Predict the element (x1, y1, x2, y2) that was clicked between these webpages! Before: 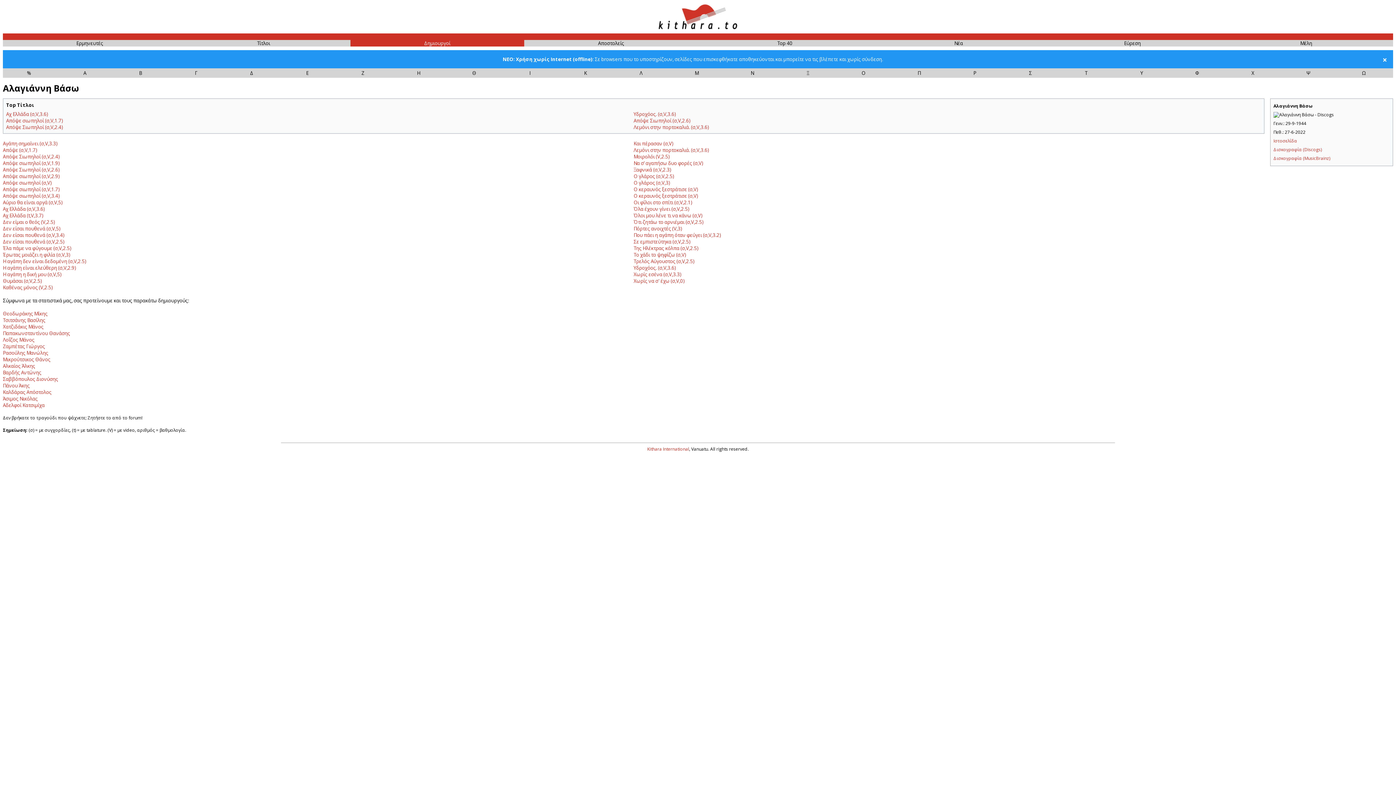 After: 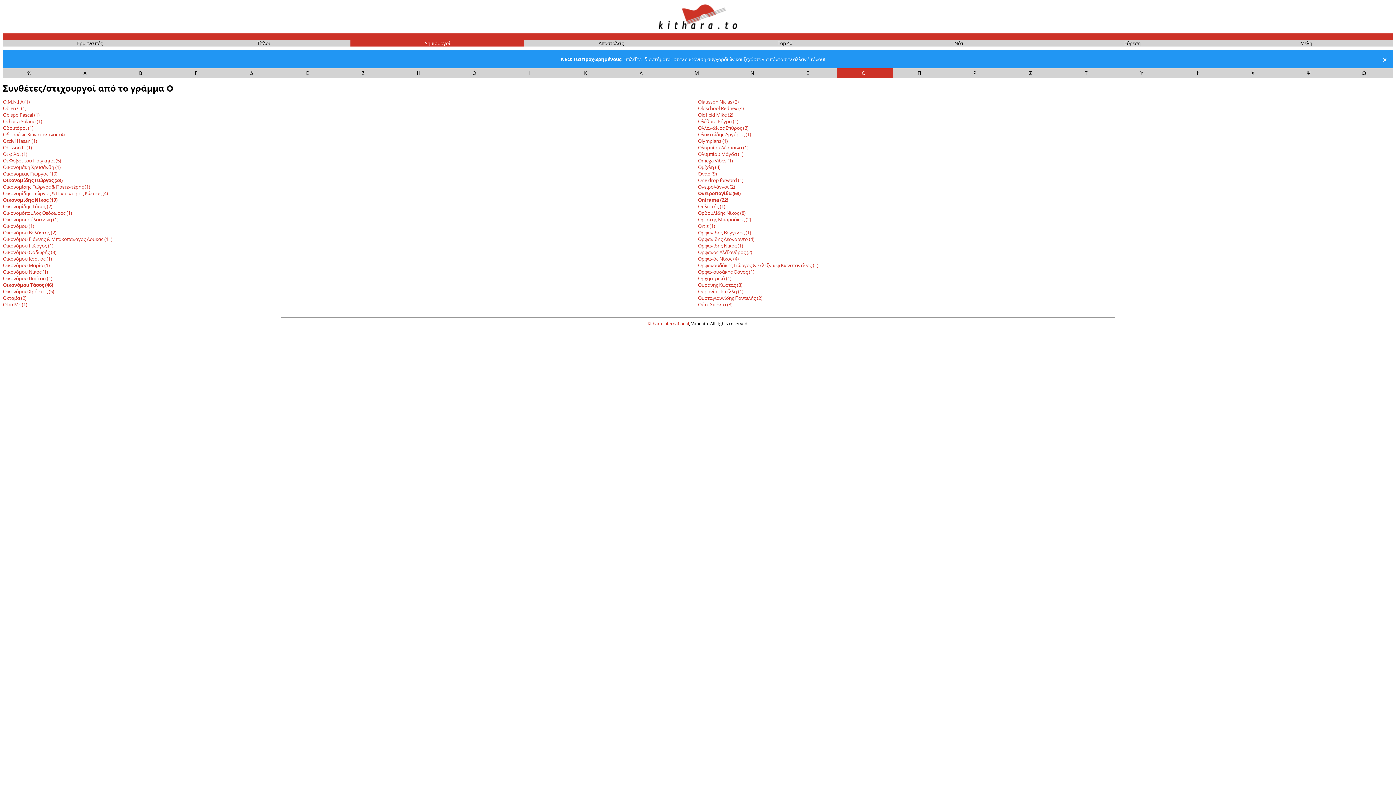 Action: bbox: (861, 69, 865, 76) label: Ο